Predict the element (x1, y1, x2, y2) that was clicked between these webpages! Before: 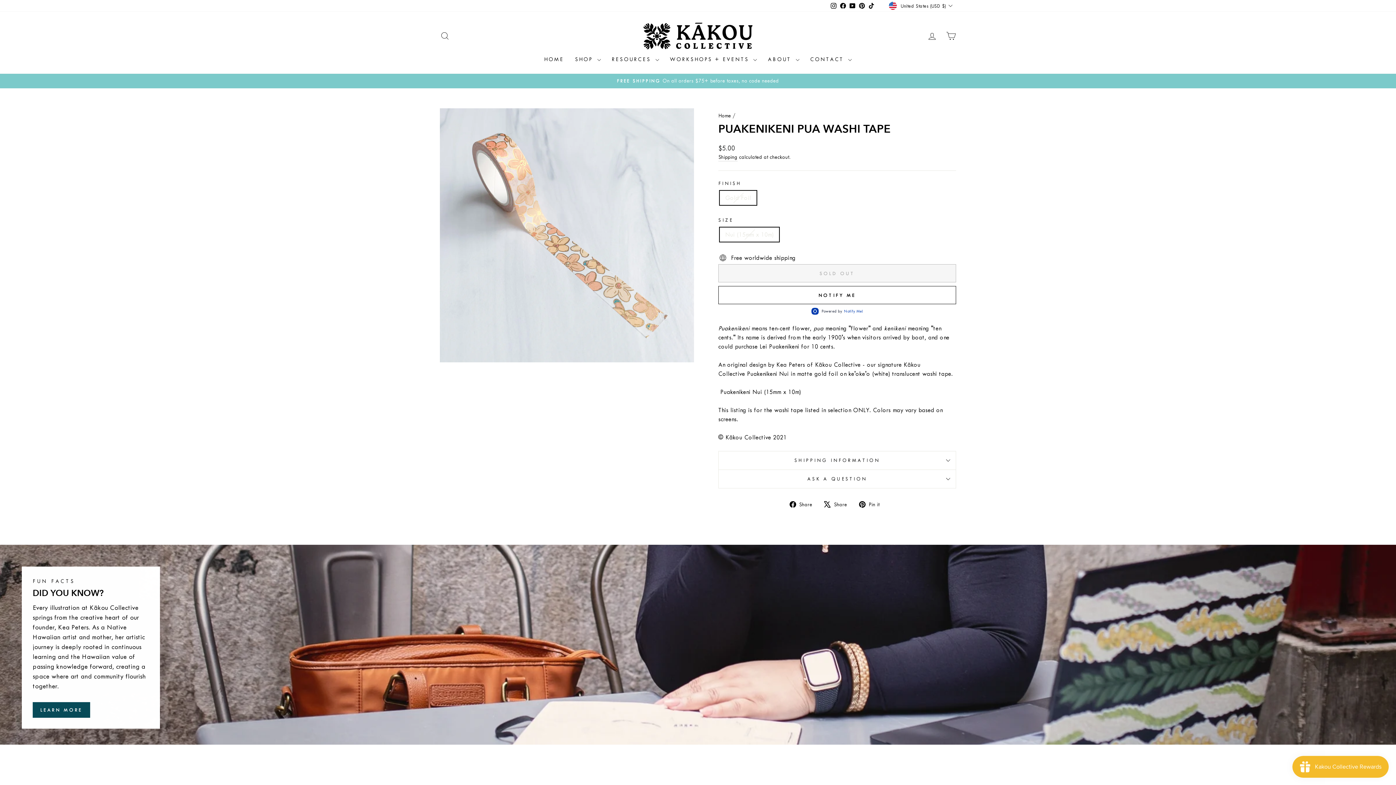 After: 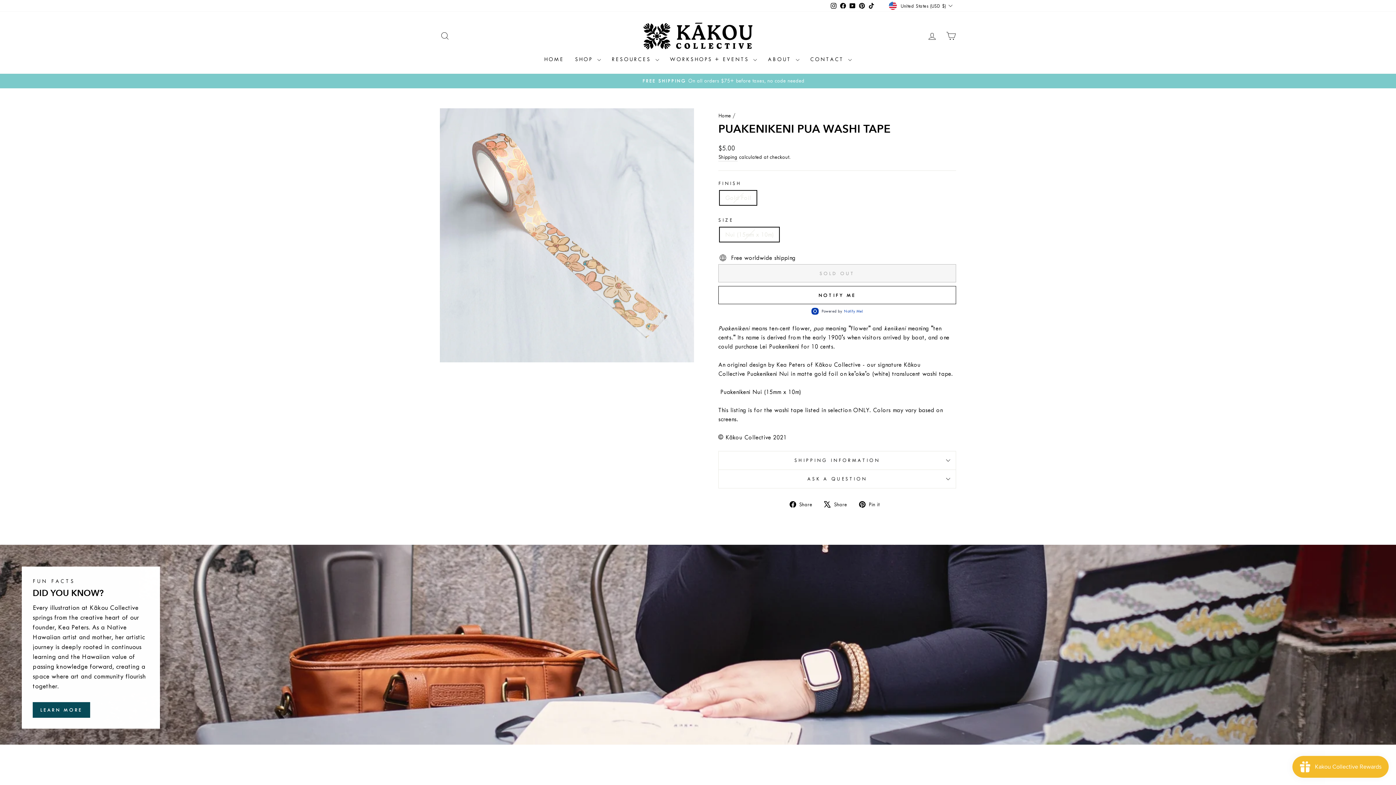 Action: bbox: (857, 0, 867, 11) label: Pinterest